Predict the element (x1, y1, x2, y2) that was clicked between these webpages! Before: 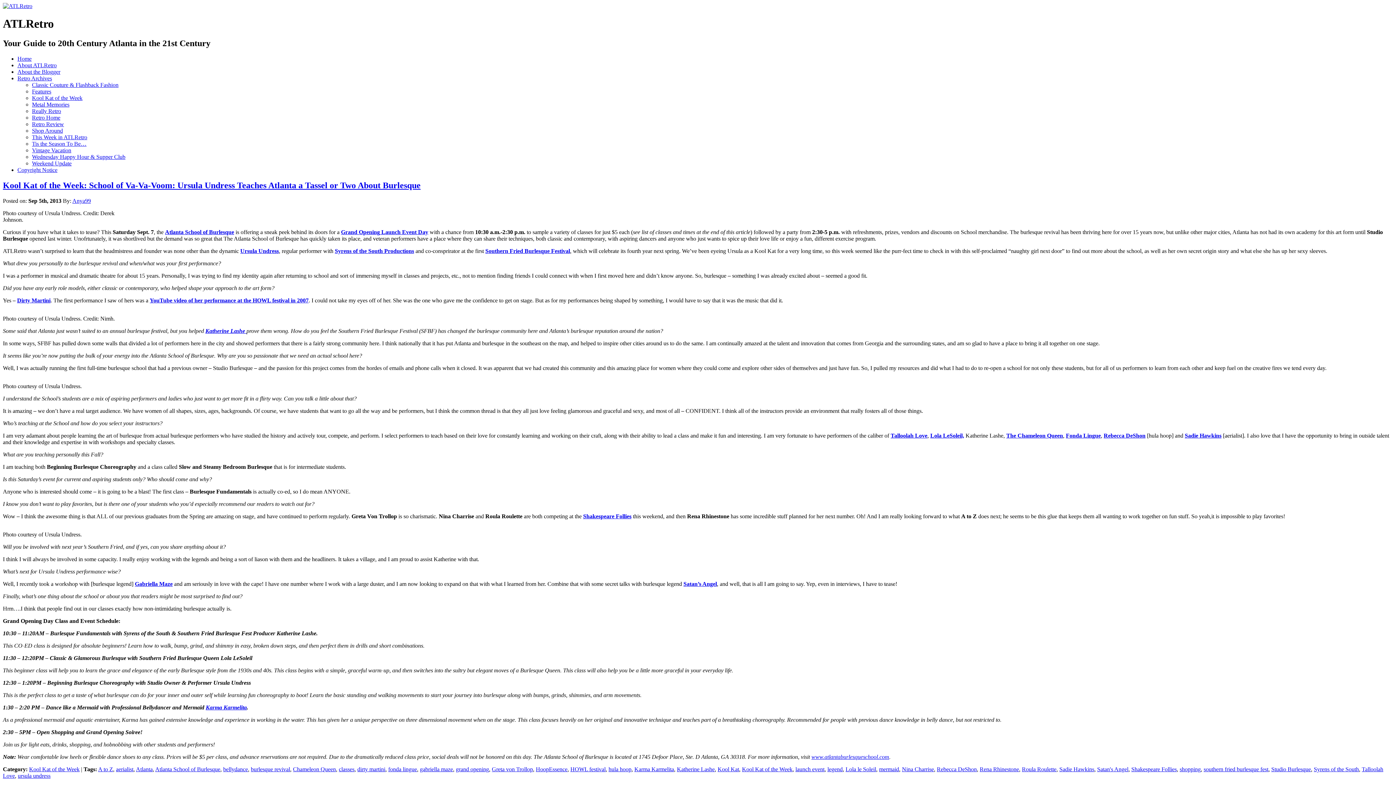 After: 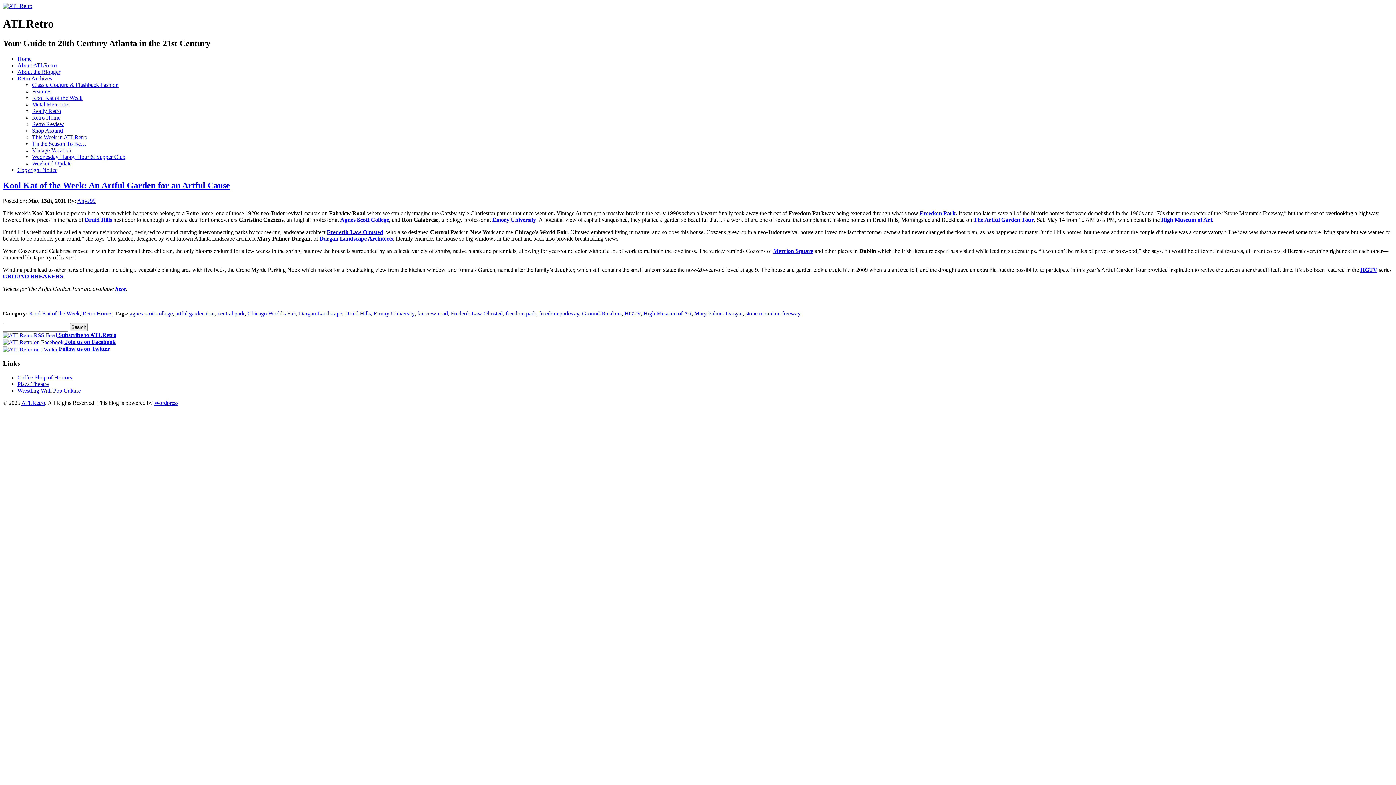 Action: label: Retro Home bbox: (32, 114, 60, 120)